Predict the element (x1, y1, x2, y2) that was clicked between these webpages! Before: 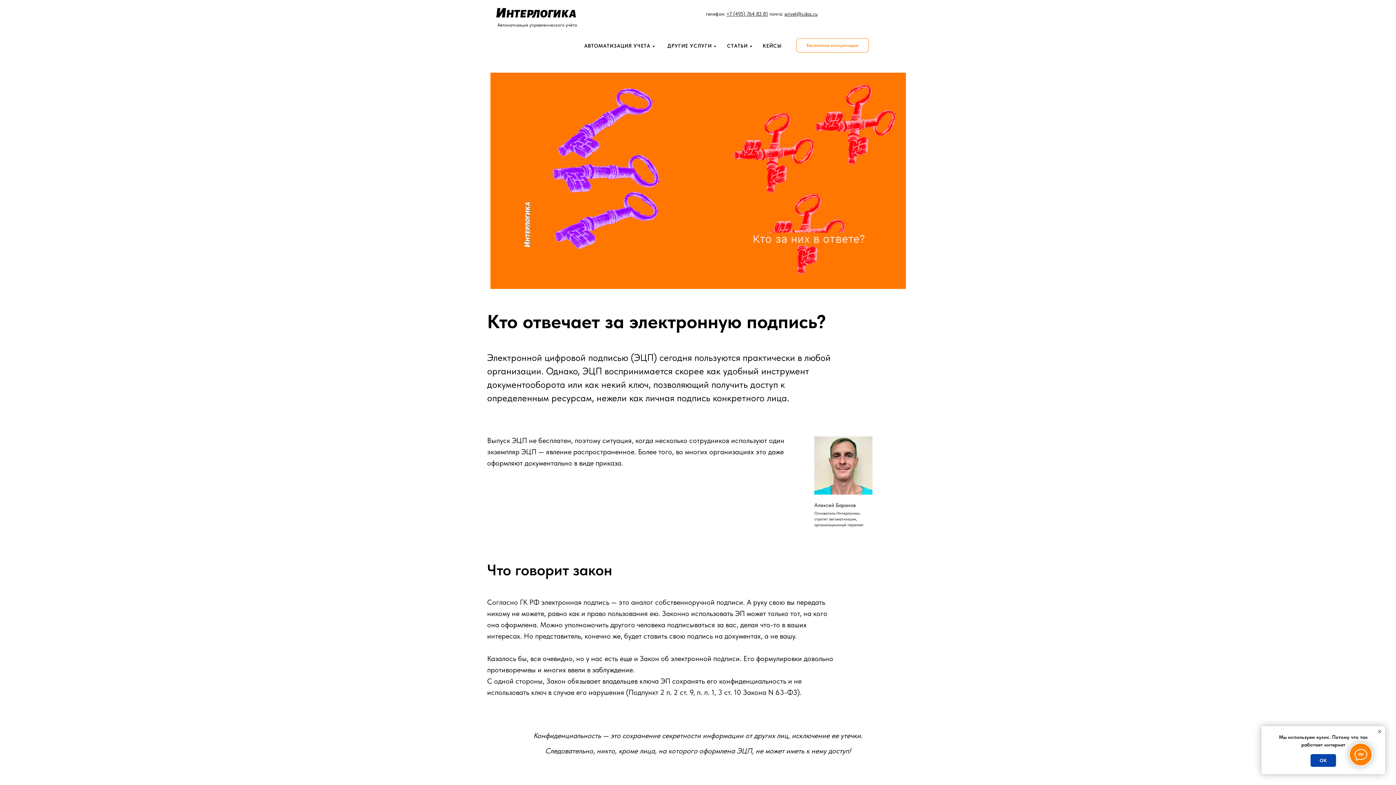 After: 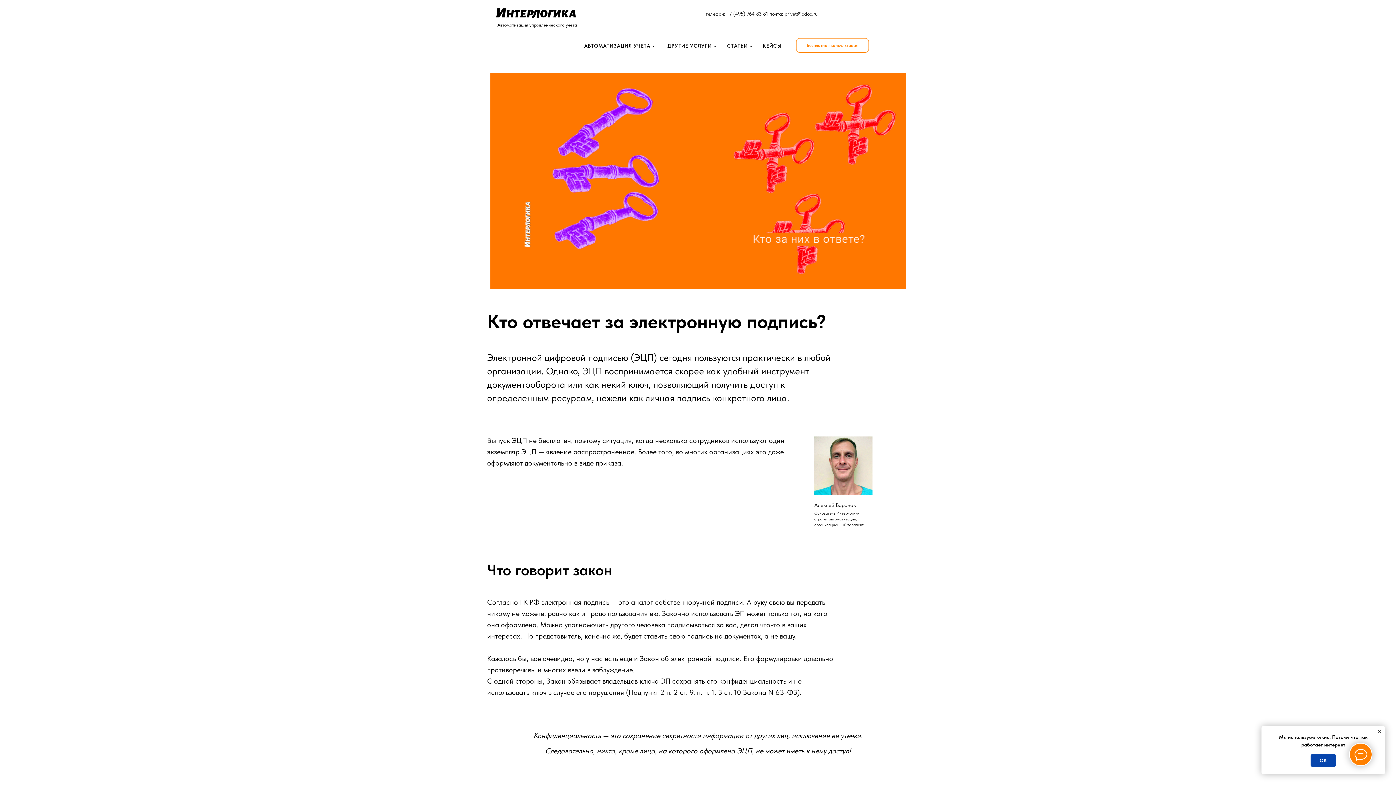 Action: bbox: (726, 10, 768, 16) label: +7 (495) 764 83 81